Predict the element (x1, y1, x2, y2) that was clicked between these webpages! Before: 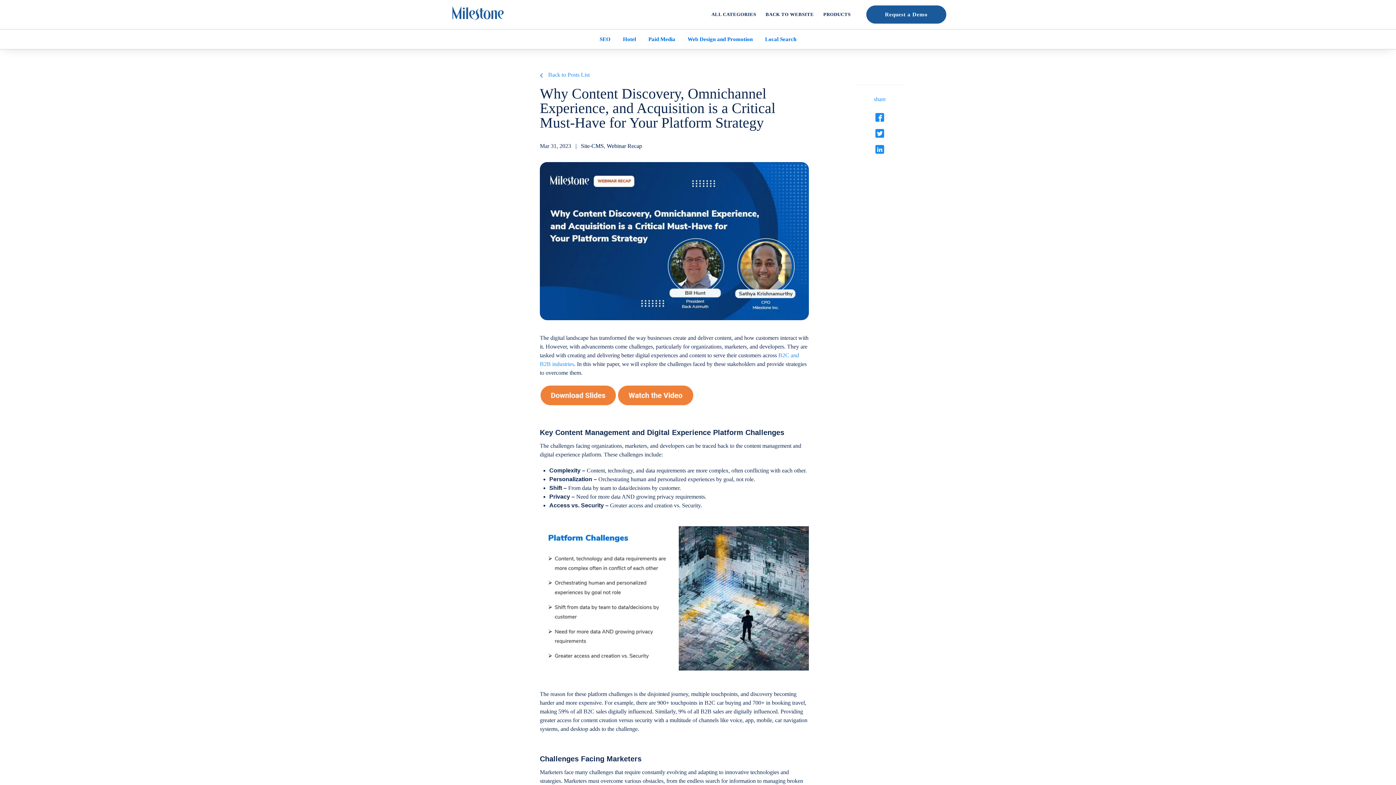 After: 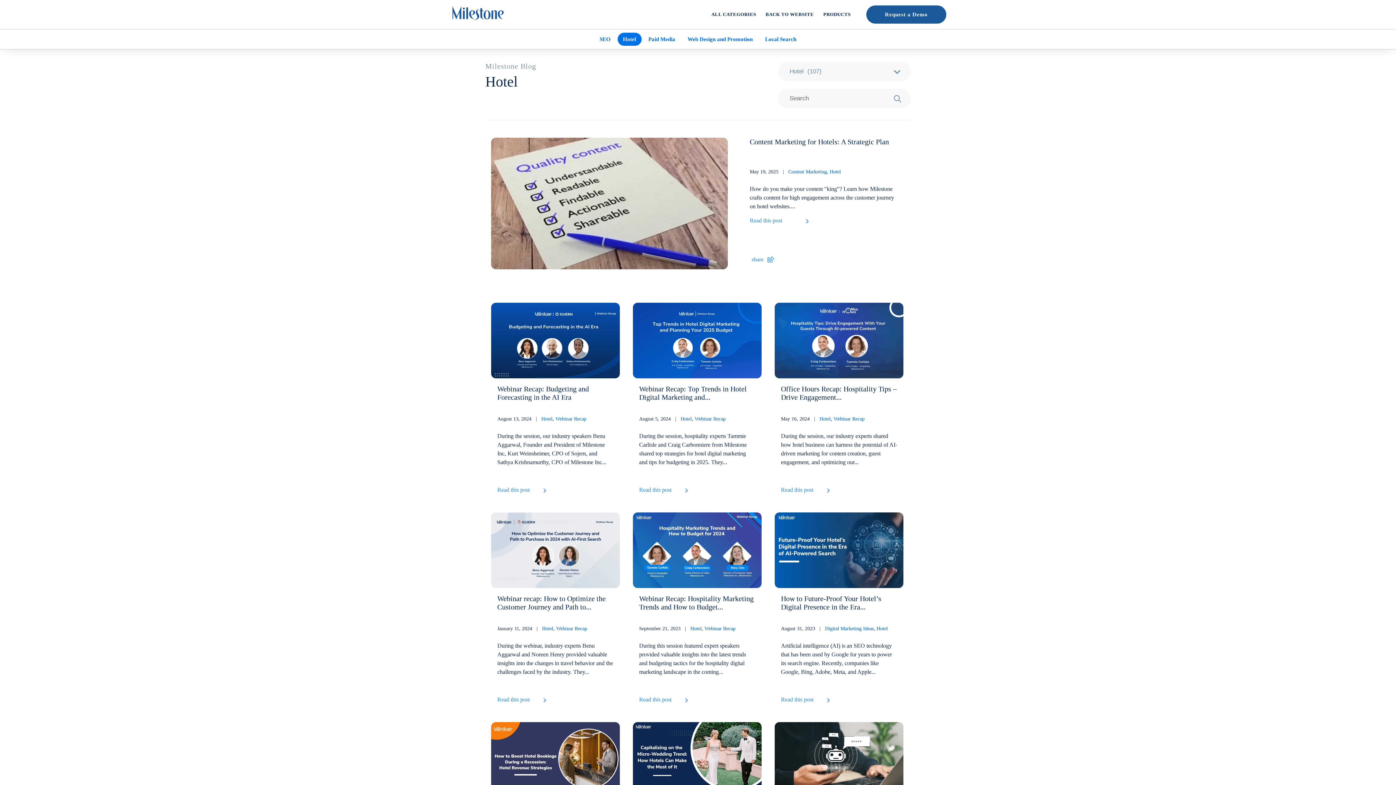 Action: bbox: (617, 32, 641, 45) label: Hotel